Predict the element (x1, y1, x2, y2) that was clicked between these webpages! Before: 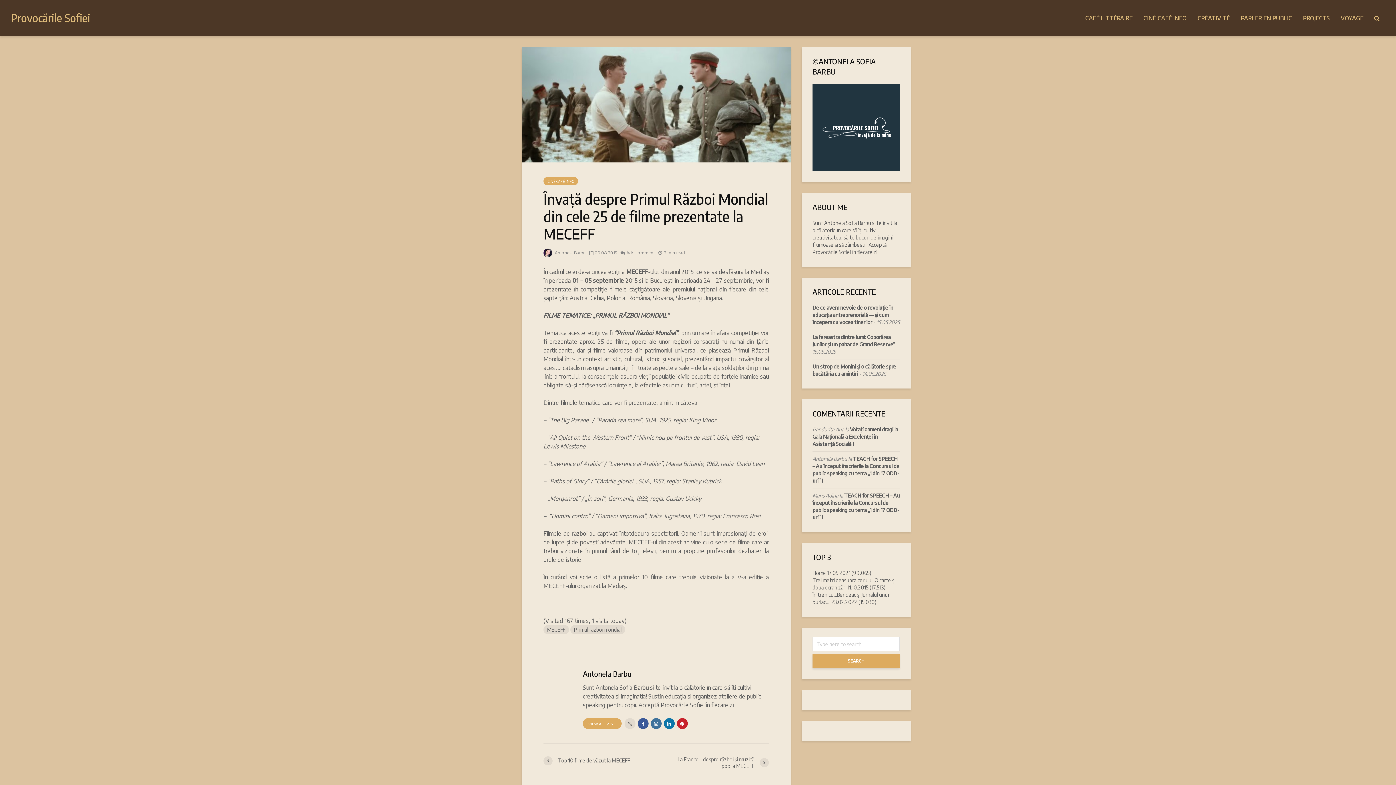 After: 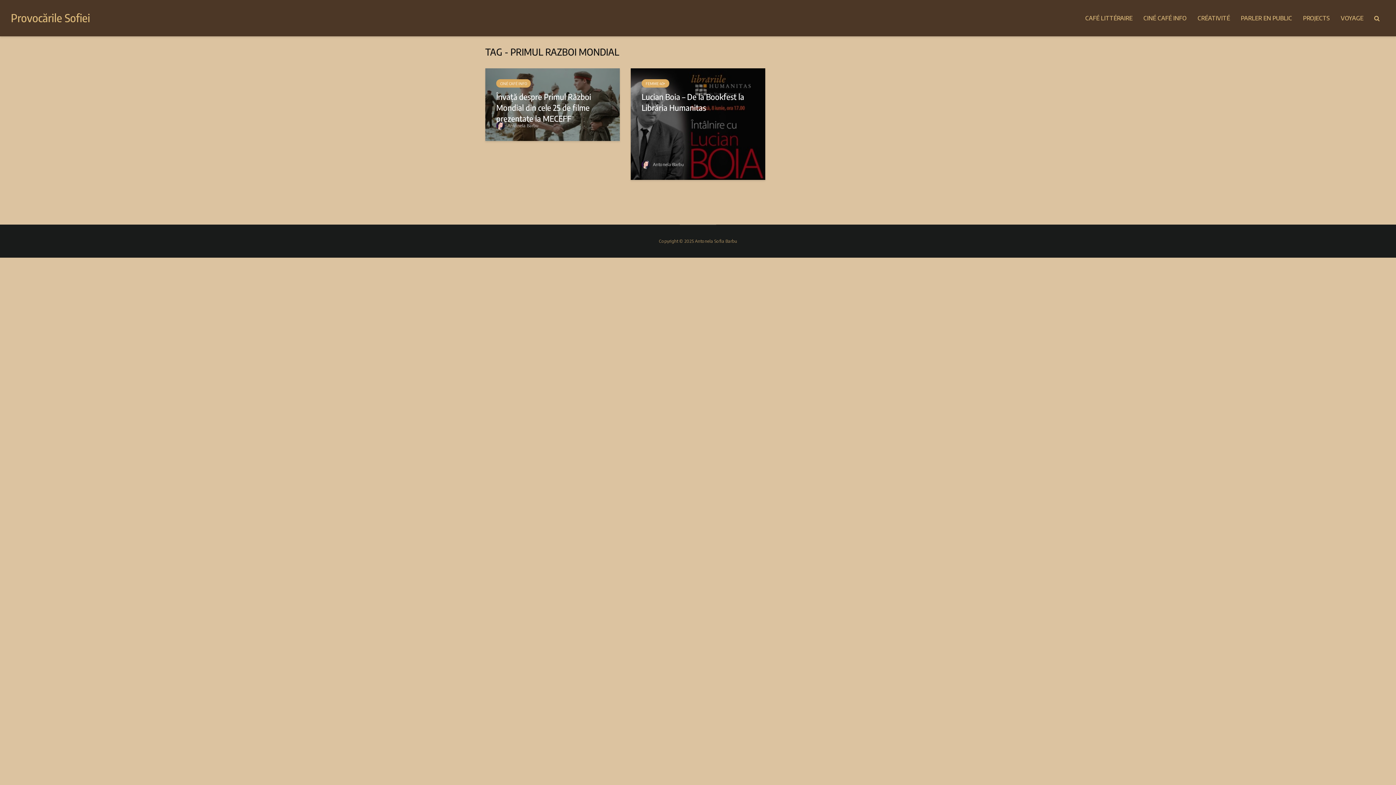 Action: bbox: (570, 625, 625, 634) label: Primul razboi mondial